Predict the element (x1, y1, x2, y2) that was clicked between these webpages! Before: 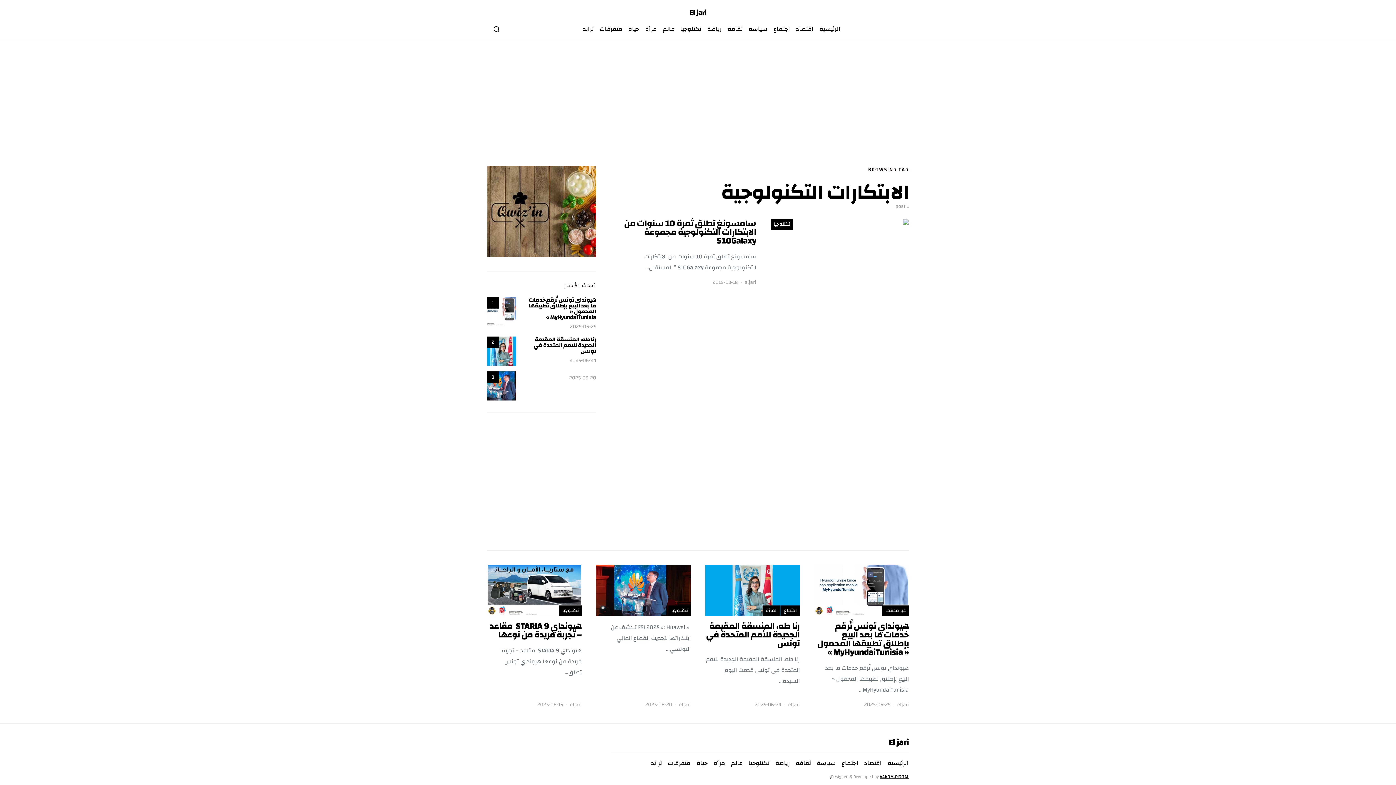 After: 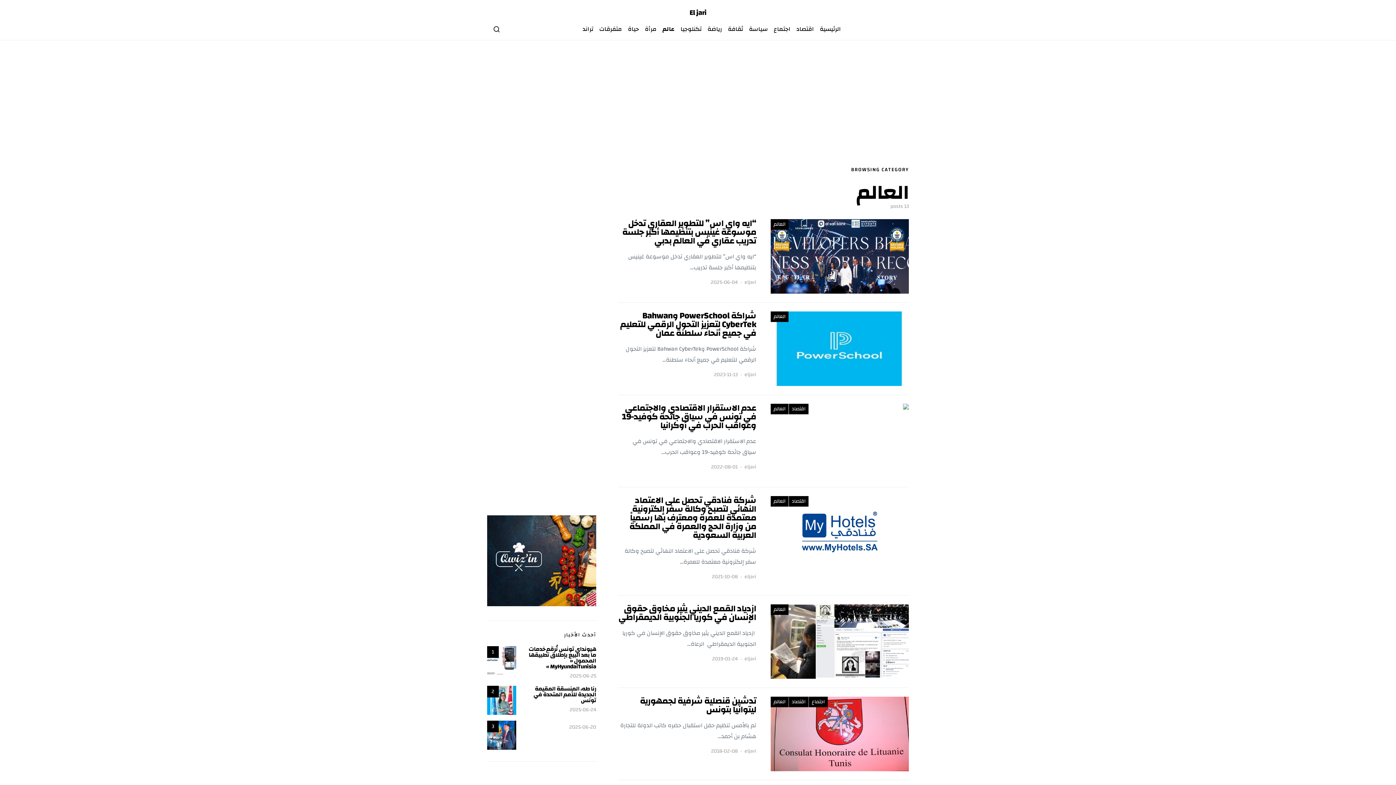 Action: bbox: (728, 759, 745, 768) label: عالم